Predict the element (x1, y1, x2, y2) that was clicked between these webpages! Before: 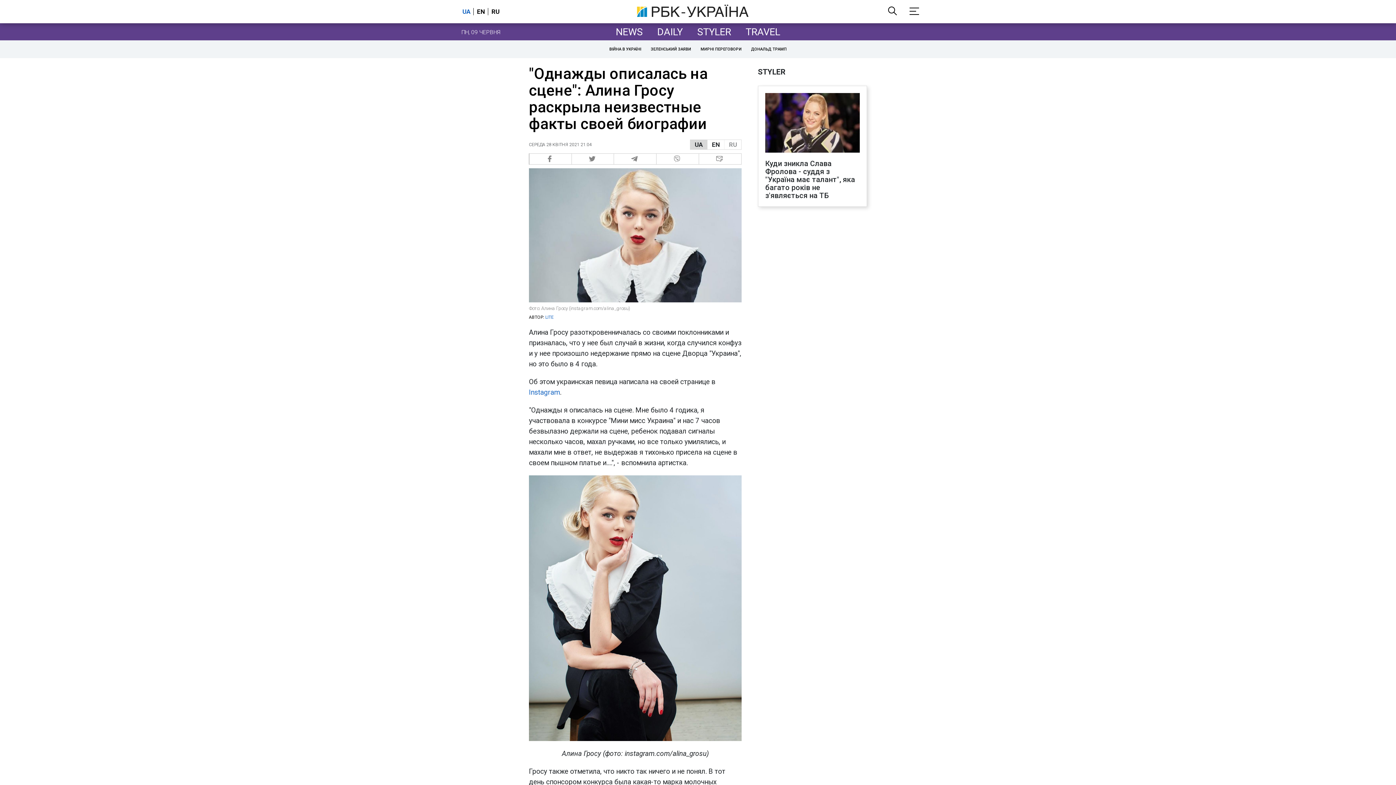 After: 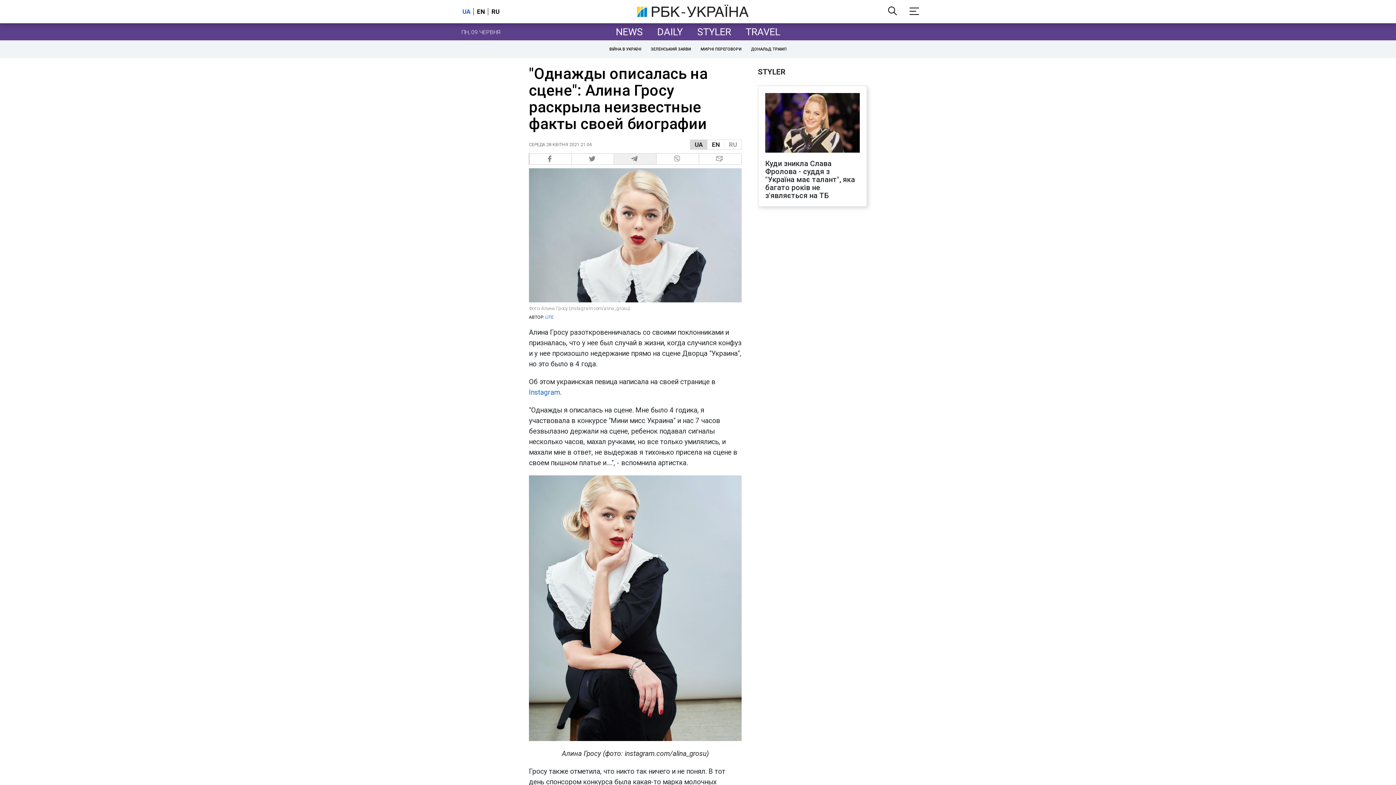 Action: label:   bbox: (614, 153, 656, 164)